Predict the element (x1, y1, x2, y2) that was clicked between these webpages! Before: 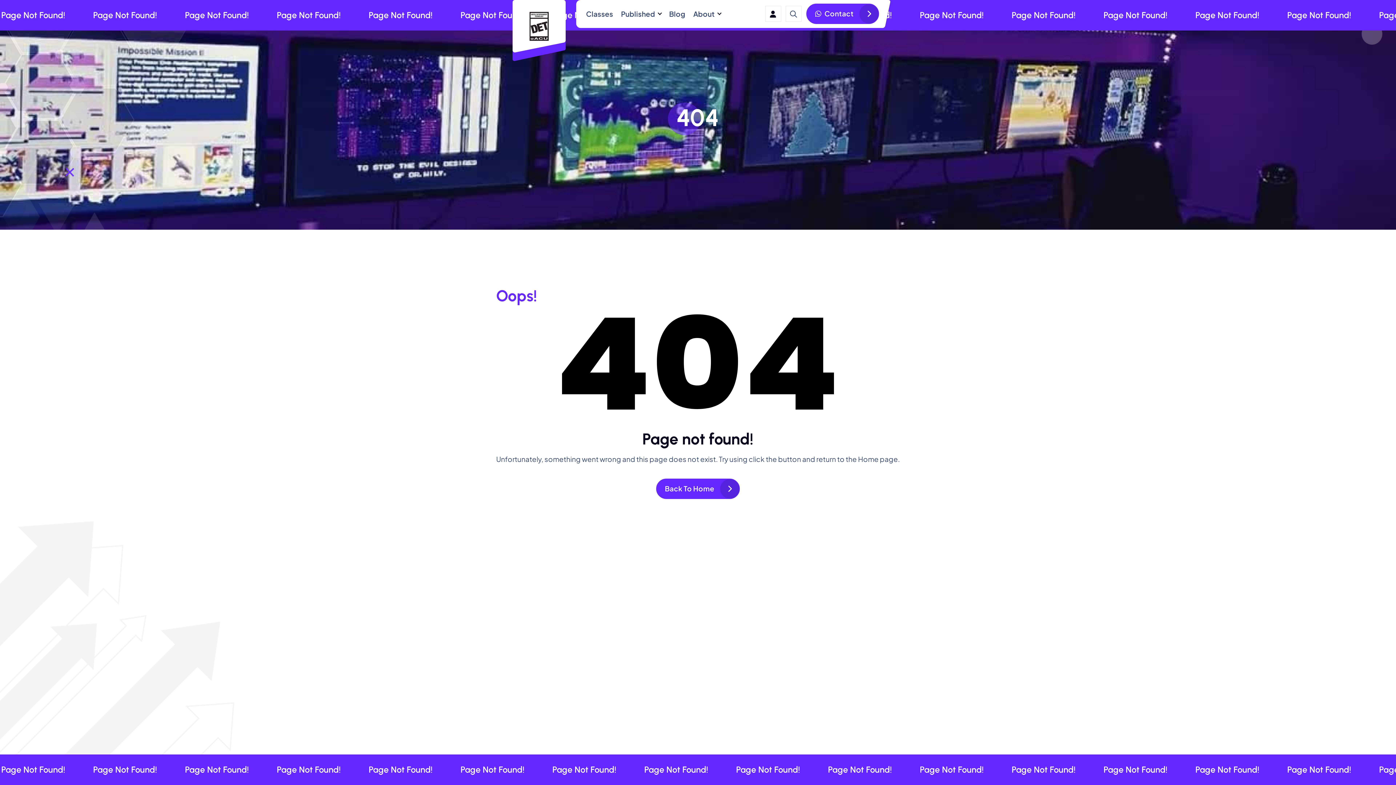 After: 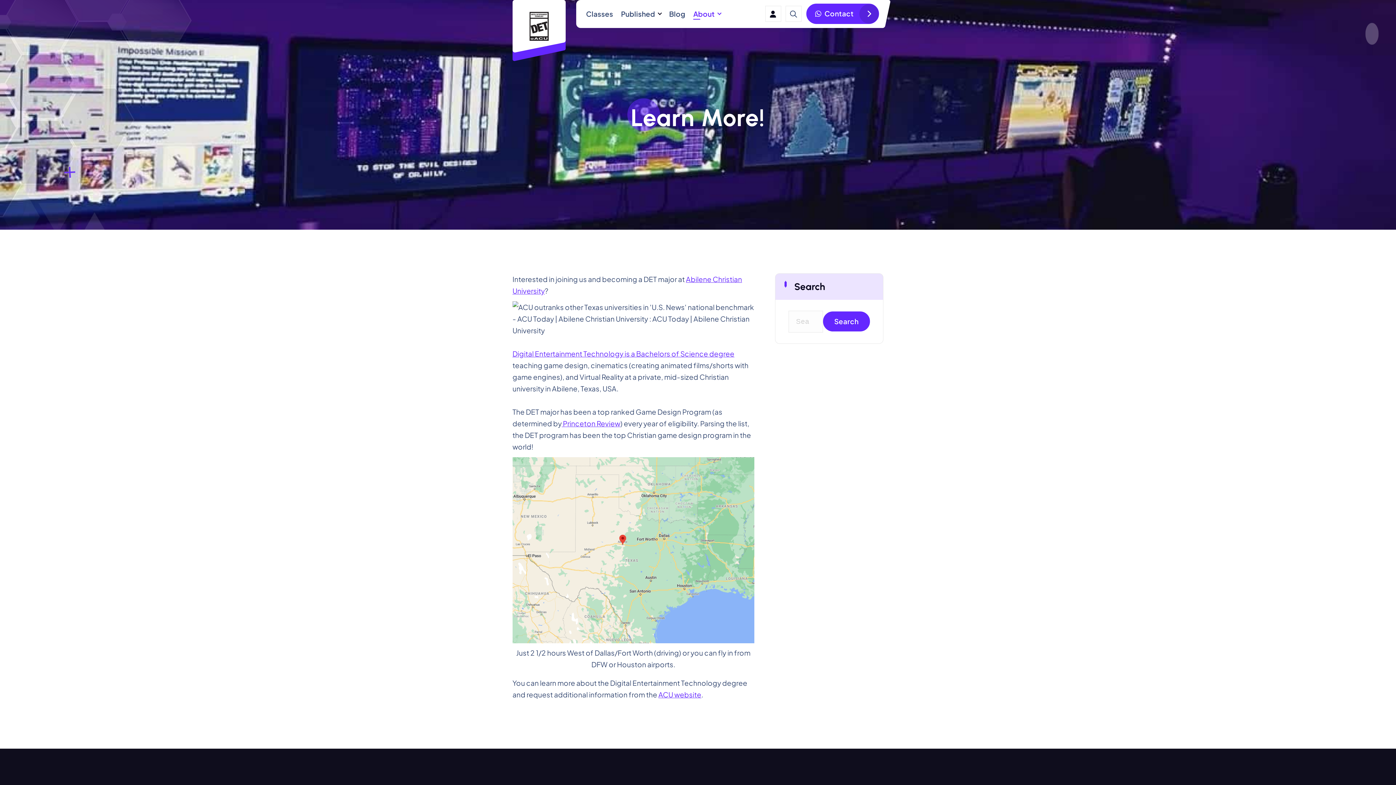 Action: label: About bbox: (693, 8, 721, 19)